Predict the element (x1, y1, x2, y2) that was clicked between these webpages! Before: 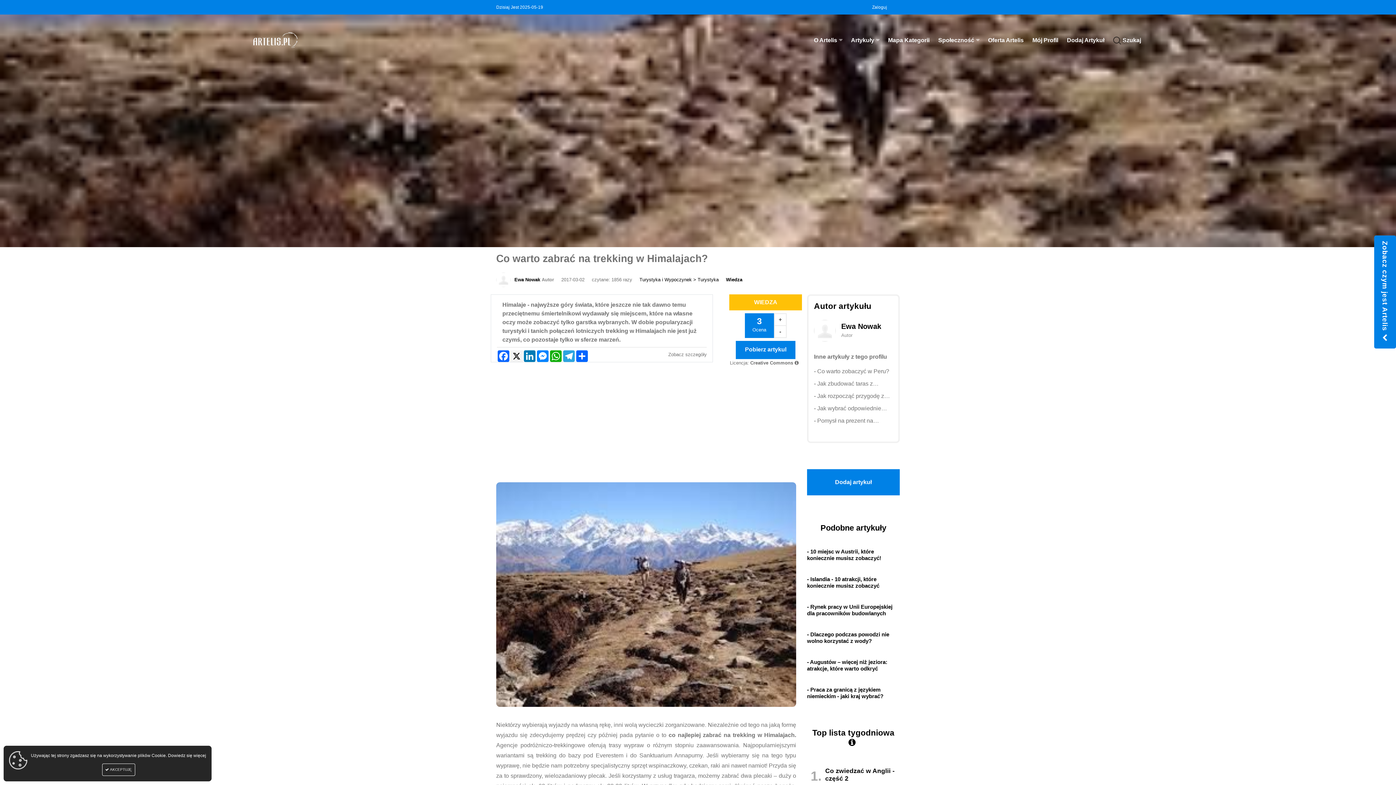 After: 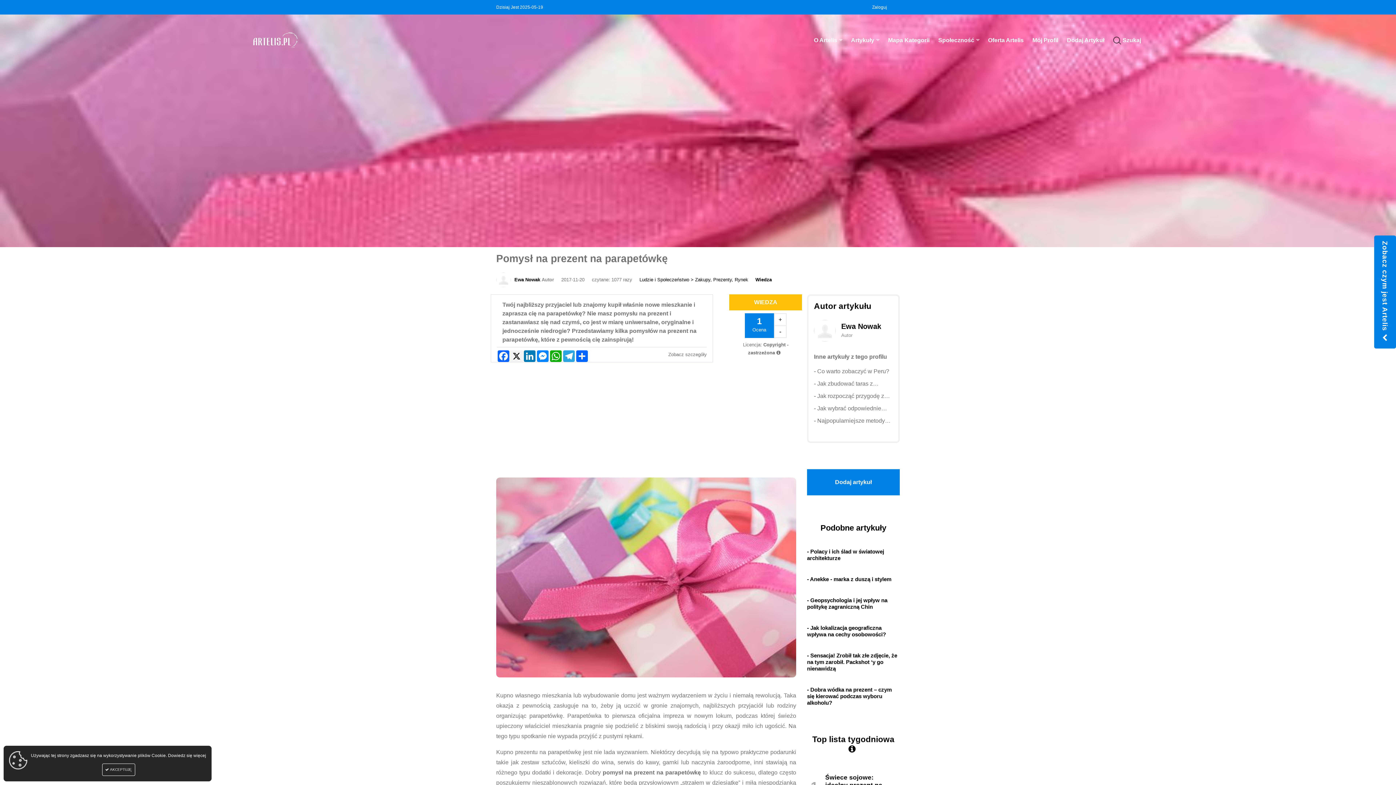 Action: bbox: (814, 416, 893, 425) label: - Pomysł na prezent na parapetówkę